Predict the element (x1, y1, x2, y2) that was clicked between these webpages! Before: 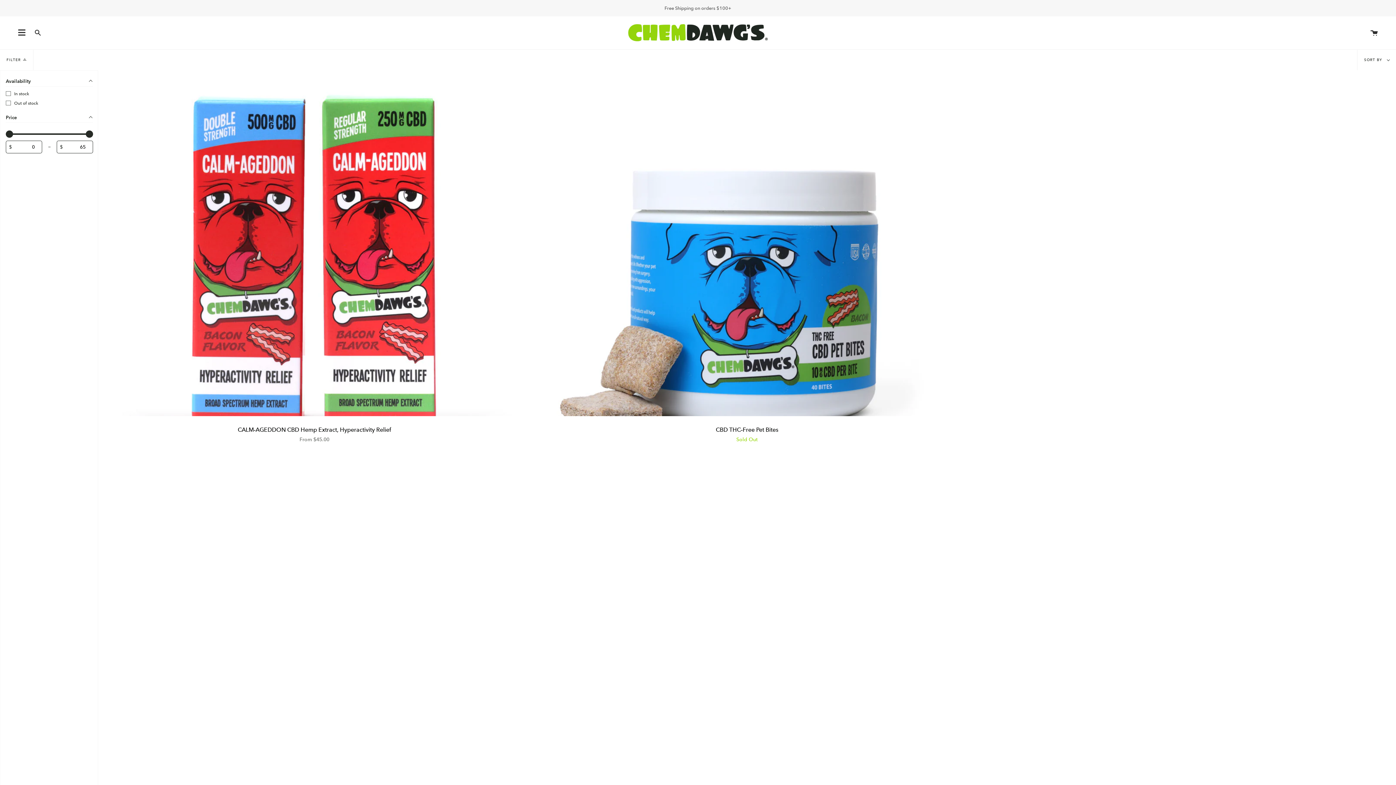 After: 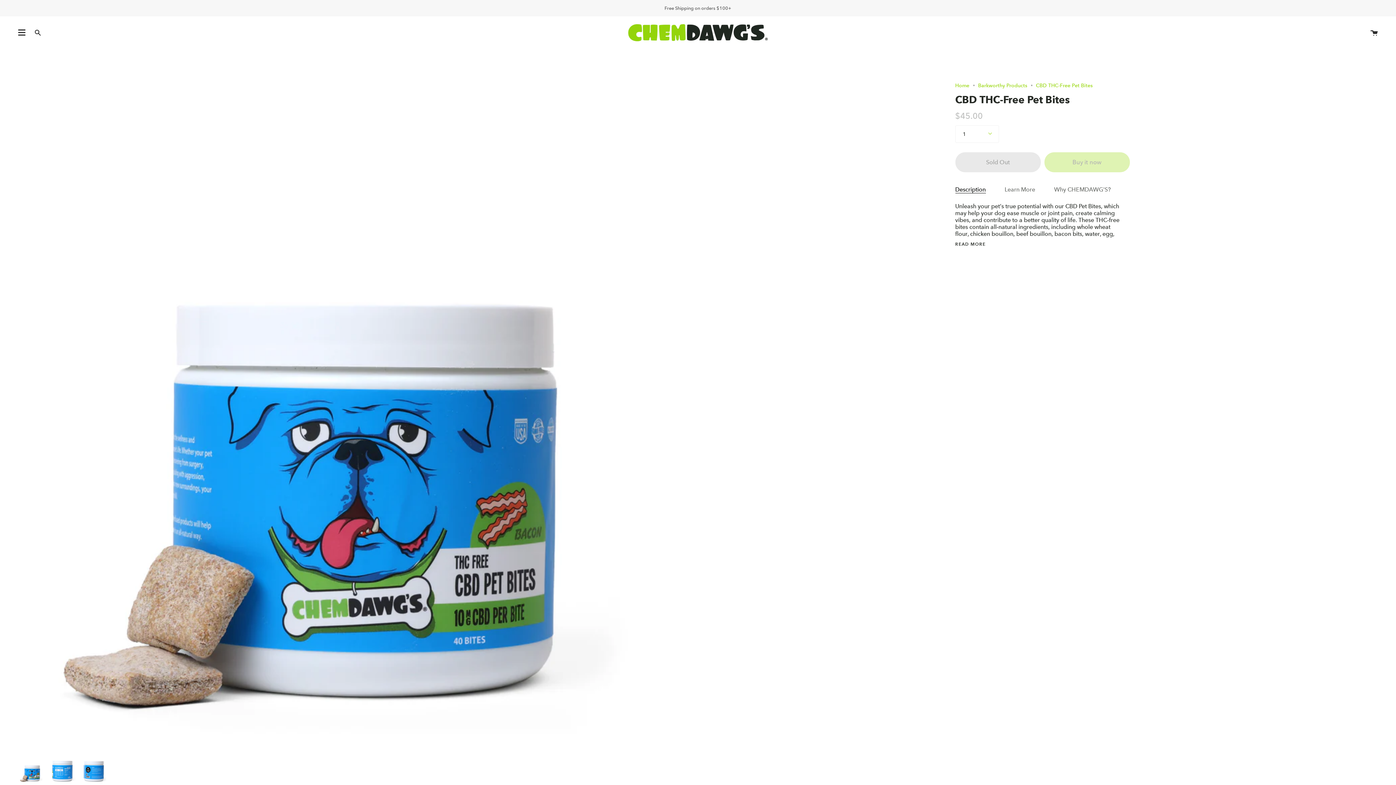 Action: label: CBD THC-Free Pet Bites bbox: (538, 419, 956, 447)